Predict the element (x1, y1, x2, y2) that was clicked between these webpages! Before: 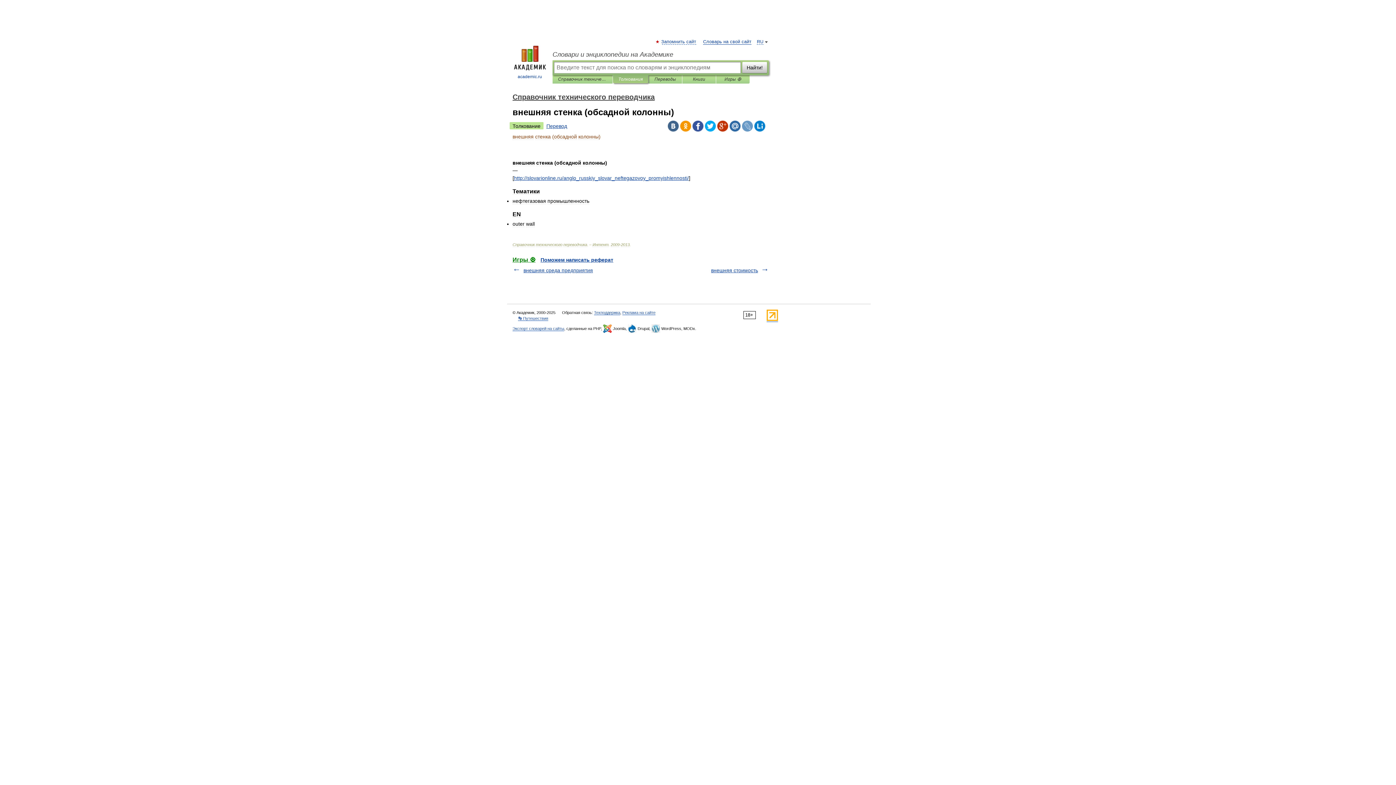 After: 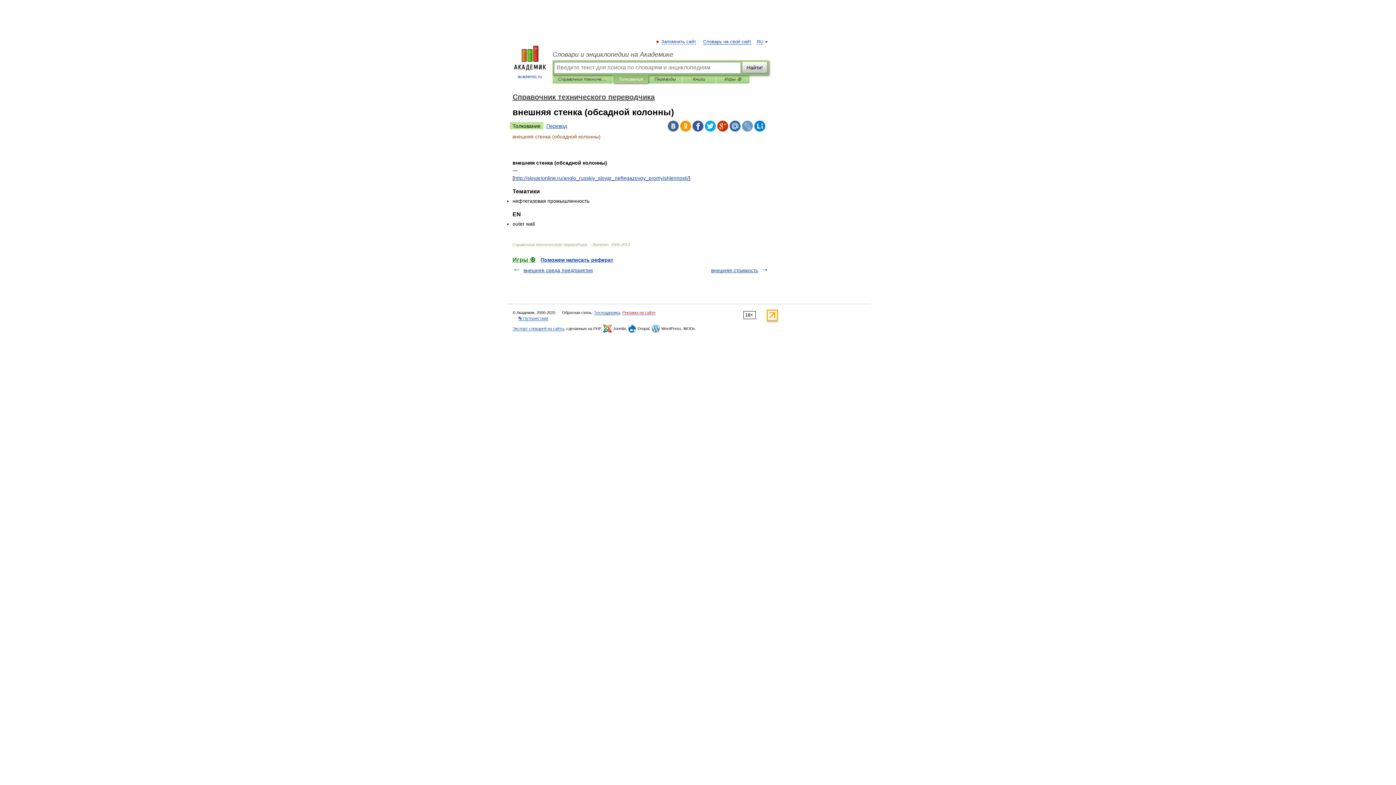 Action: bbox: (622, 310, 655, 315) label: Реклама на сайте